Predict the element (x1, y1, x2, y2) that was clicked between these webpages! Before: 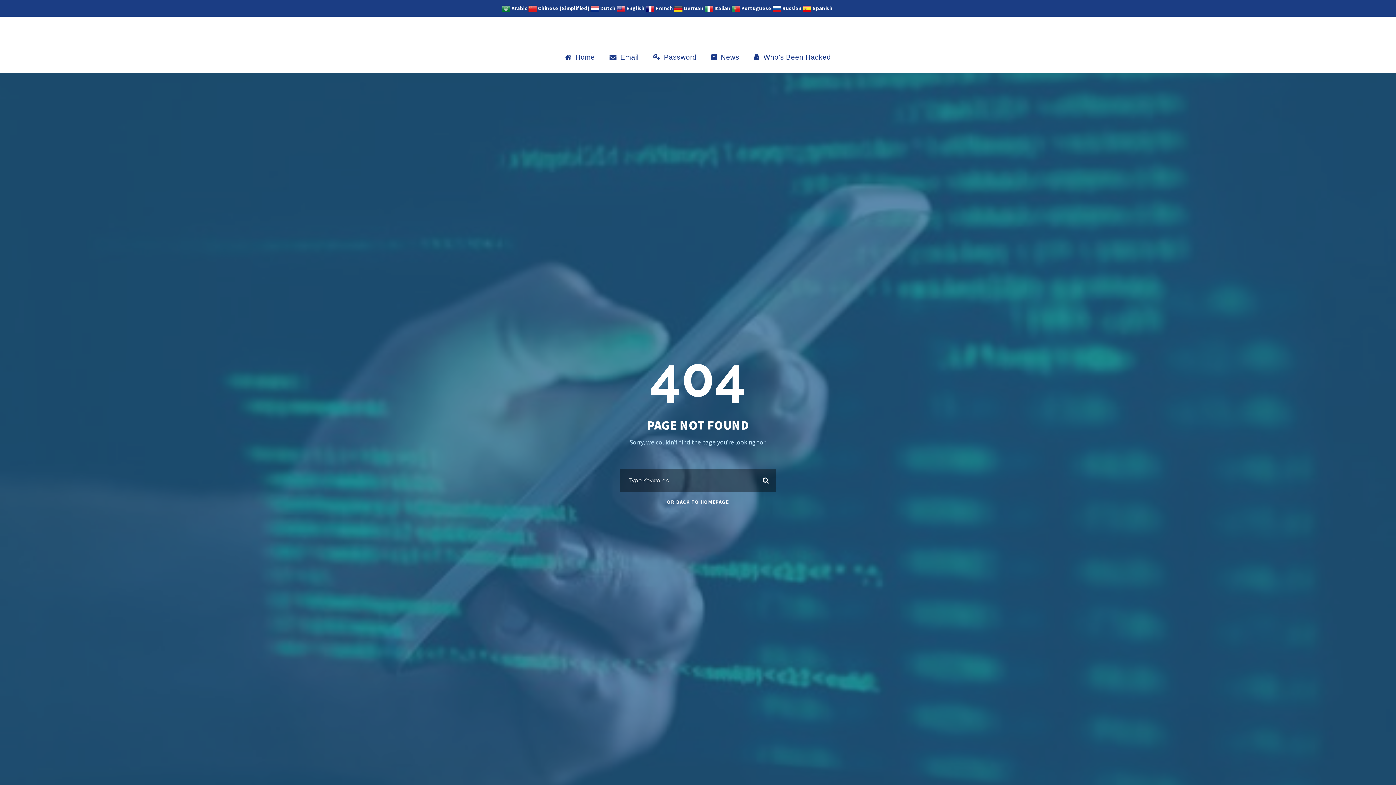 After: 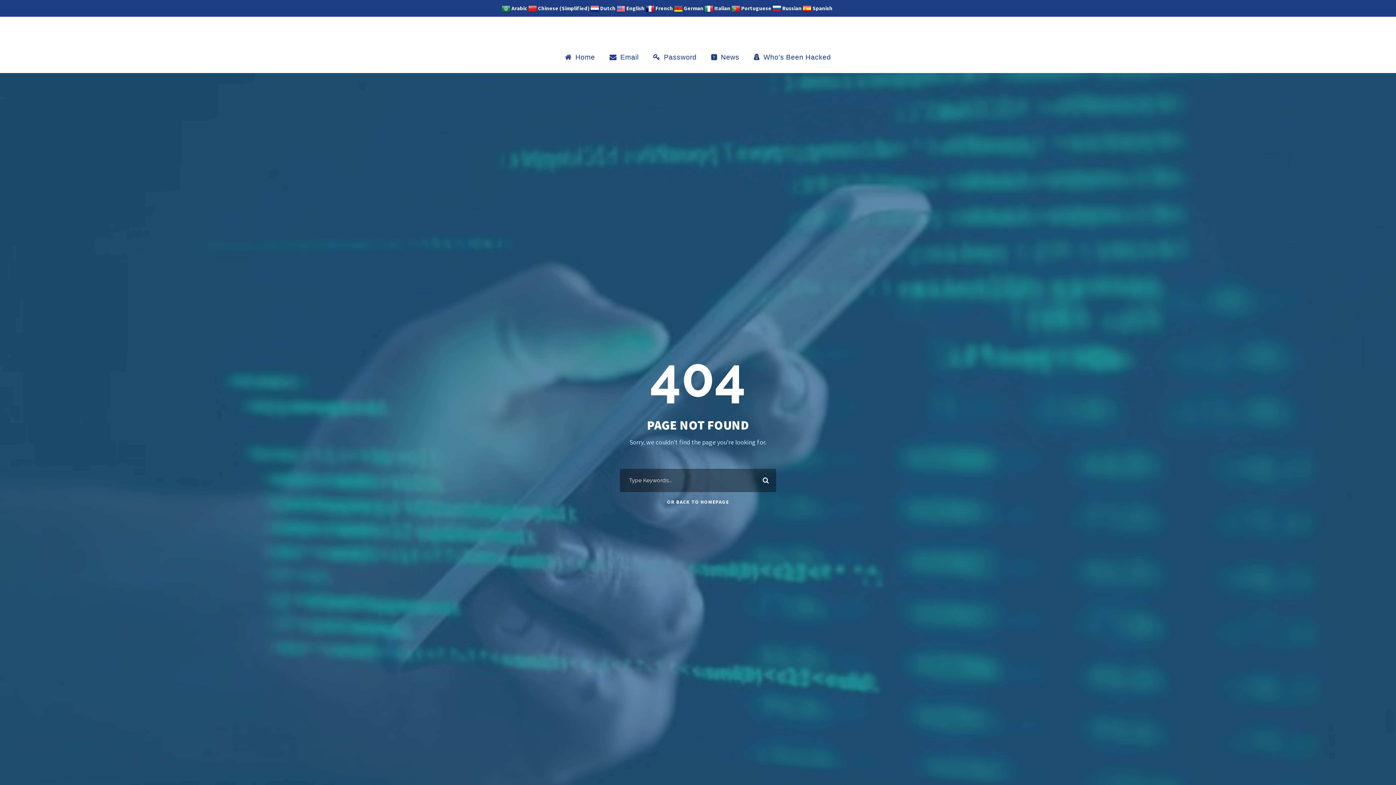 Action: label:  Arabic bbox: (501, 4, 527, 11)